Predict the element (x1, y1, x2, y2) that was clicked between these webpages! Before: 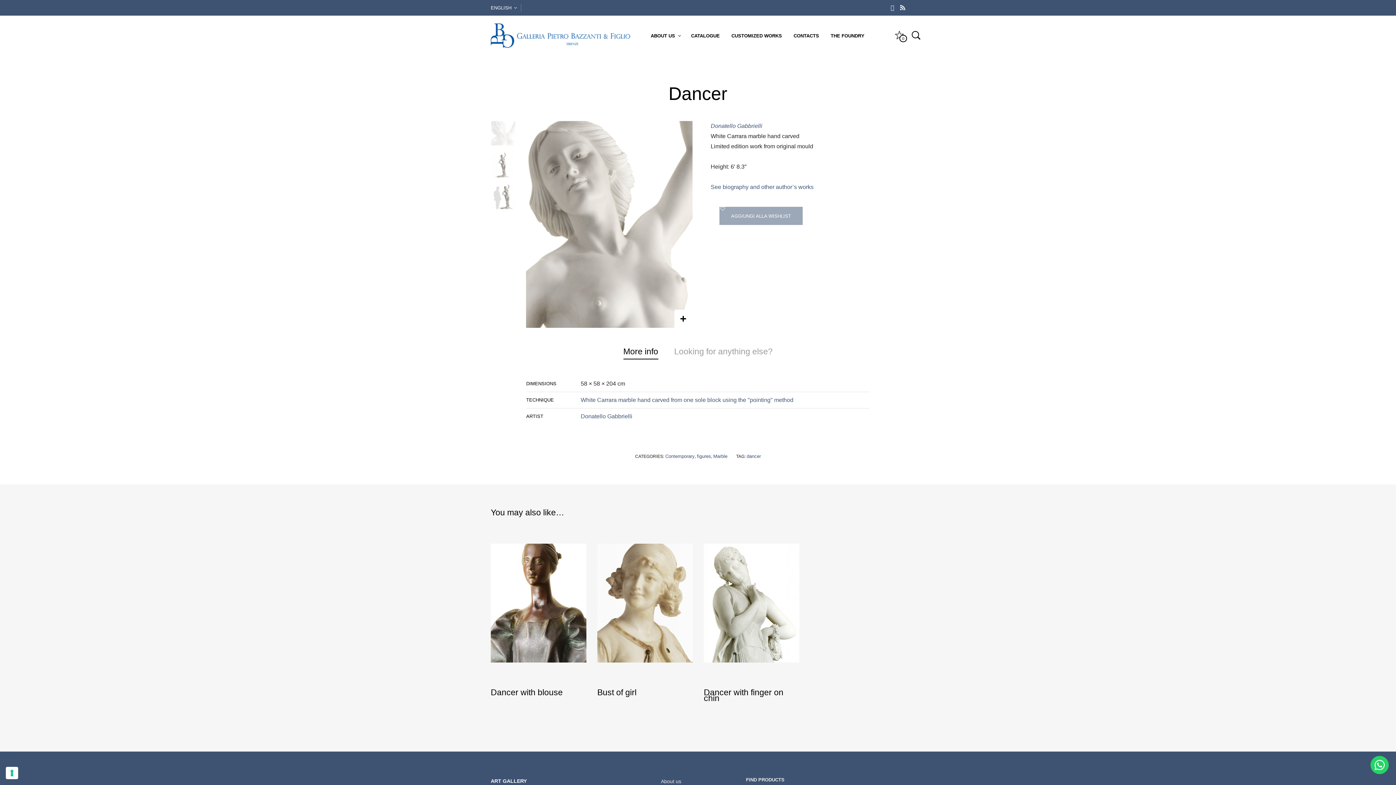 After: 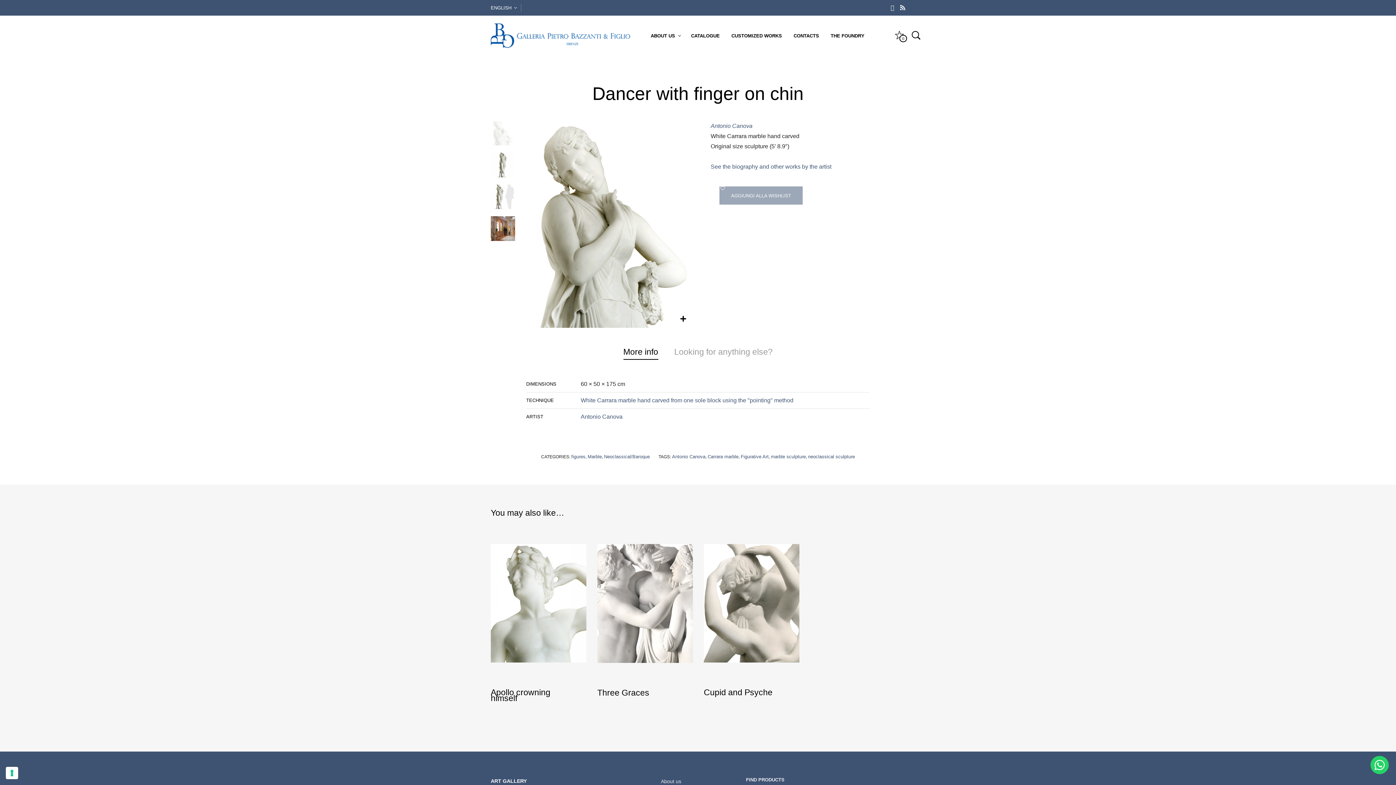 Action: bbox: (704, 599, 799, 606)